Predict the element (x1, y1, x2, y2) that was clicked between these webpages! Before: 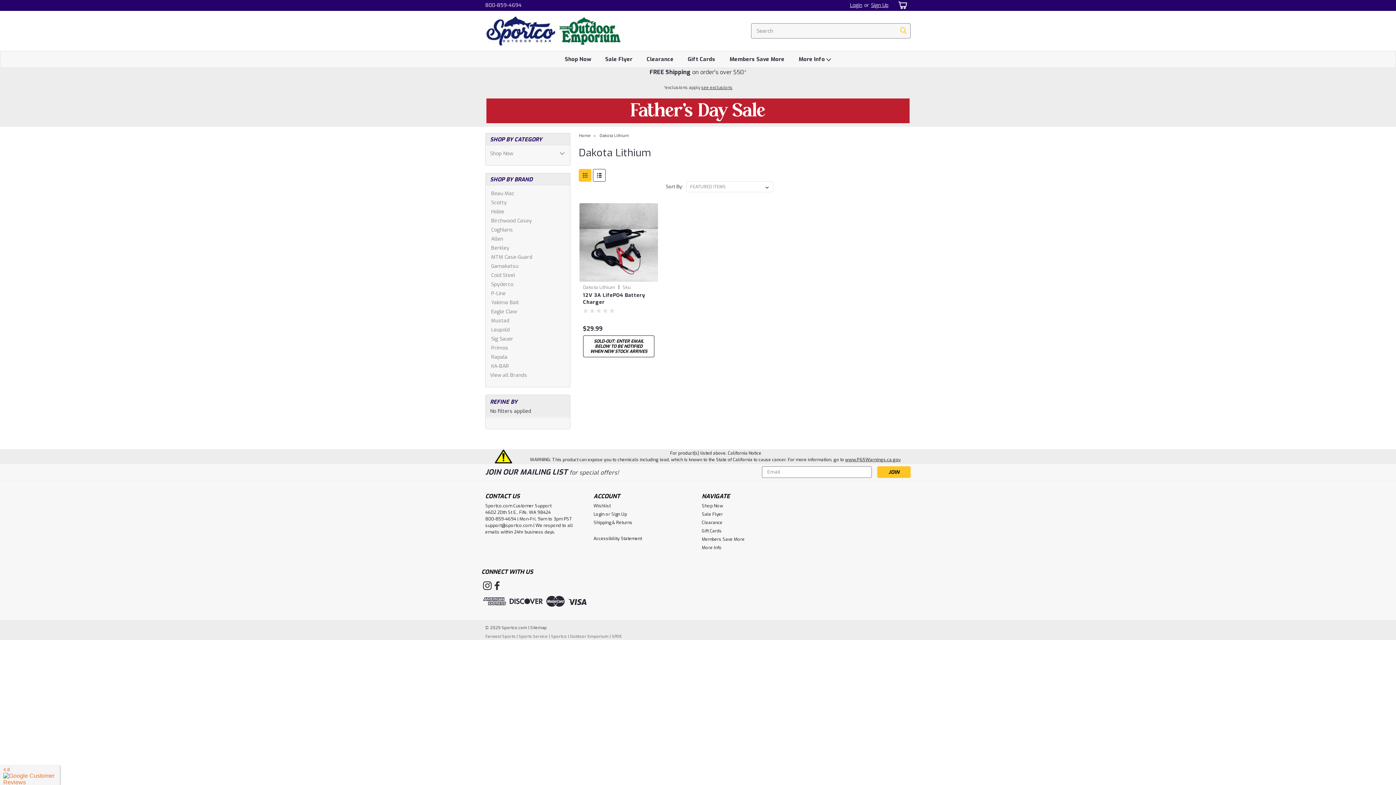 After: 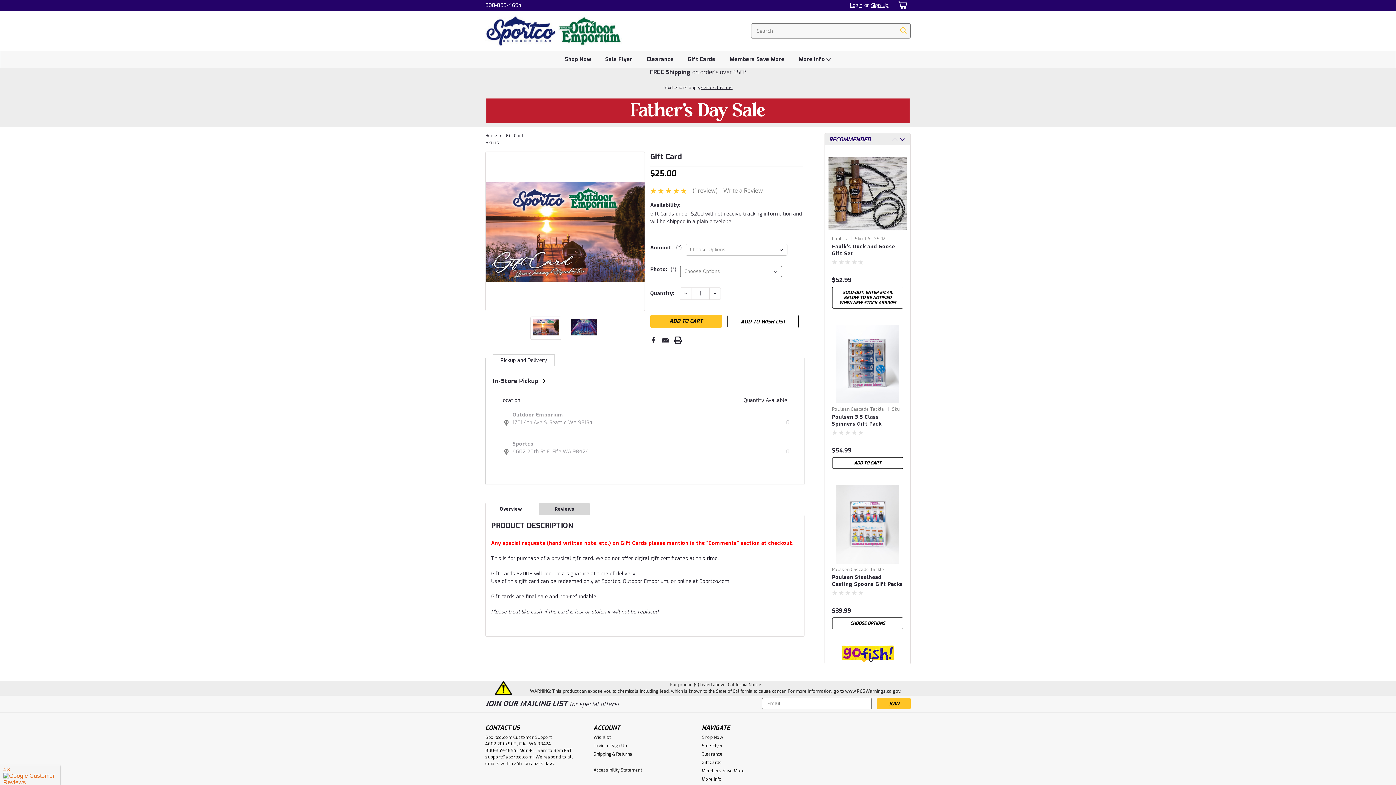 Action: label: Gift Cards bbox: (680, 51, 722, 67)